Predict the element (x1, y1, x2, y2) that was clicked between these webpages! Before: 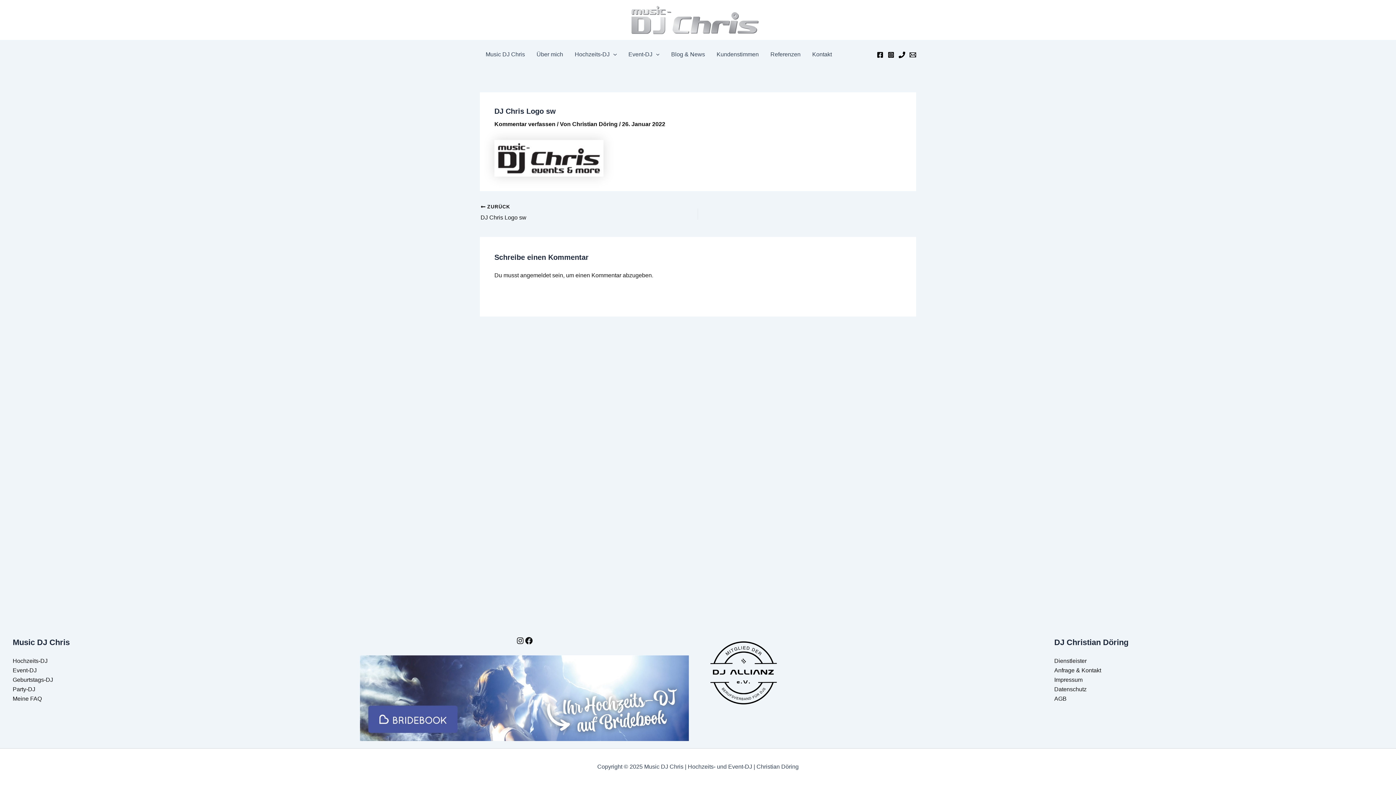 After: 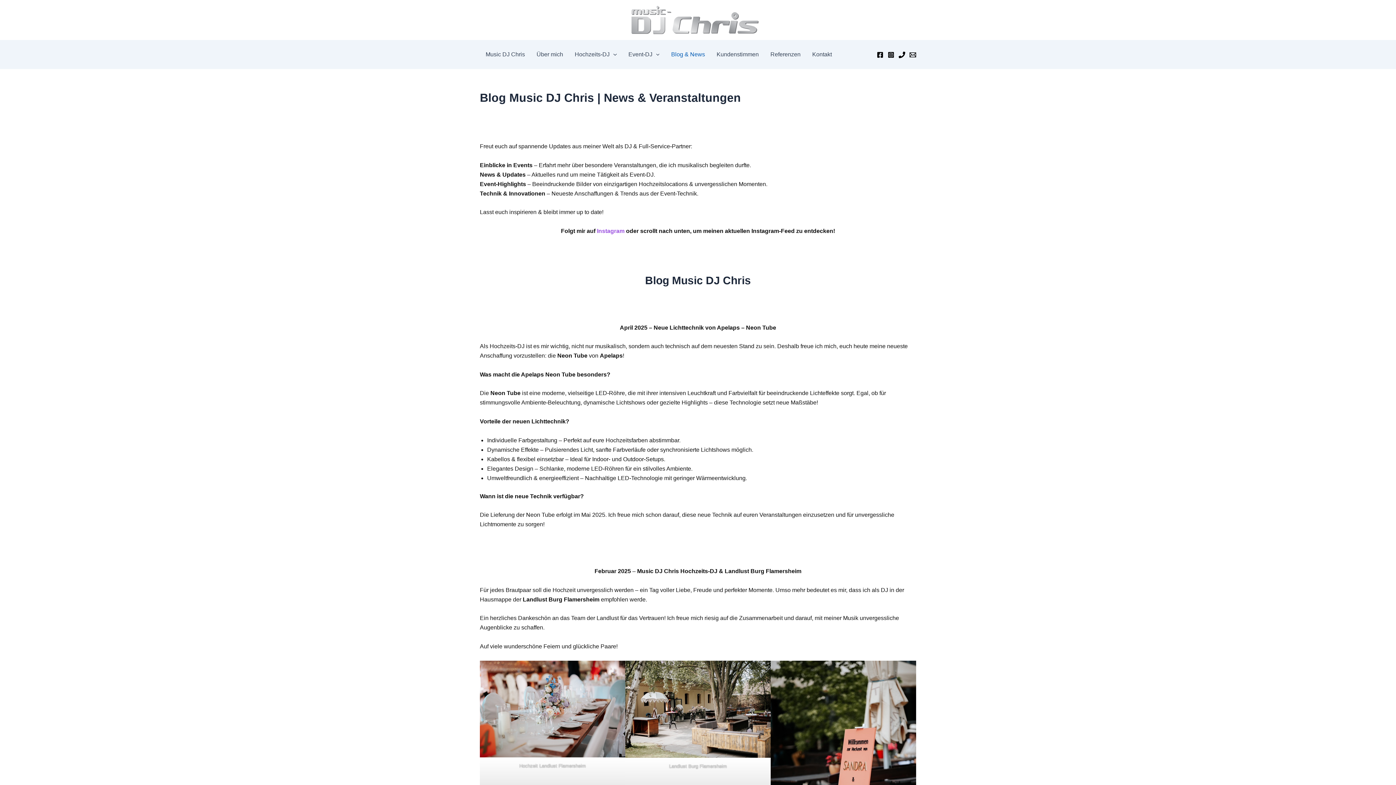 Action: label: Blog & News bbox: (665, 40, 710, 69)